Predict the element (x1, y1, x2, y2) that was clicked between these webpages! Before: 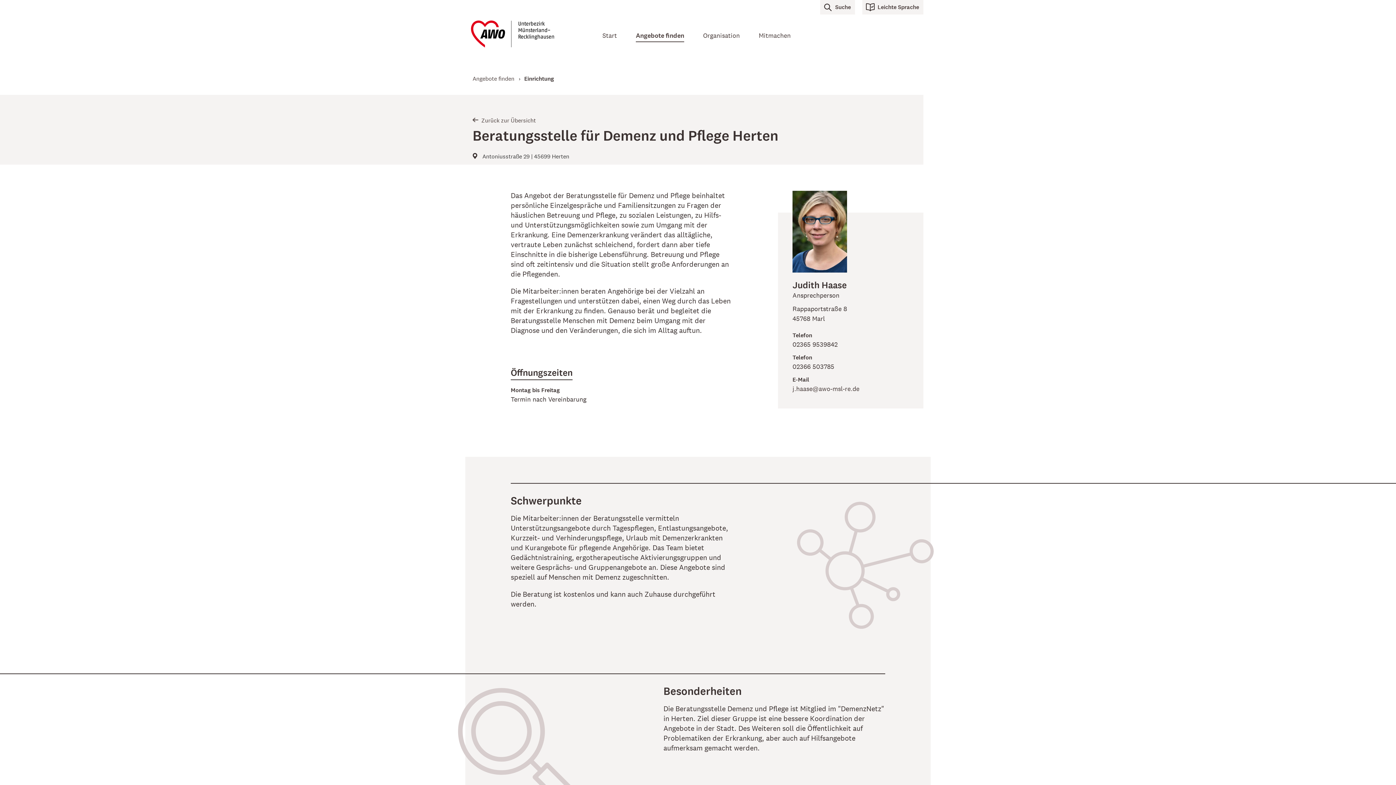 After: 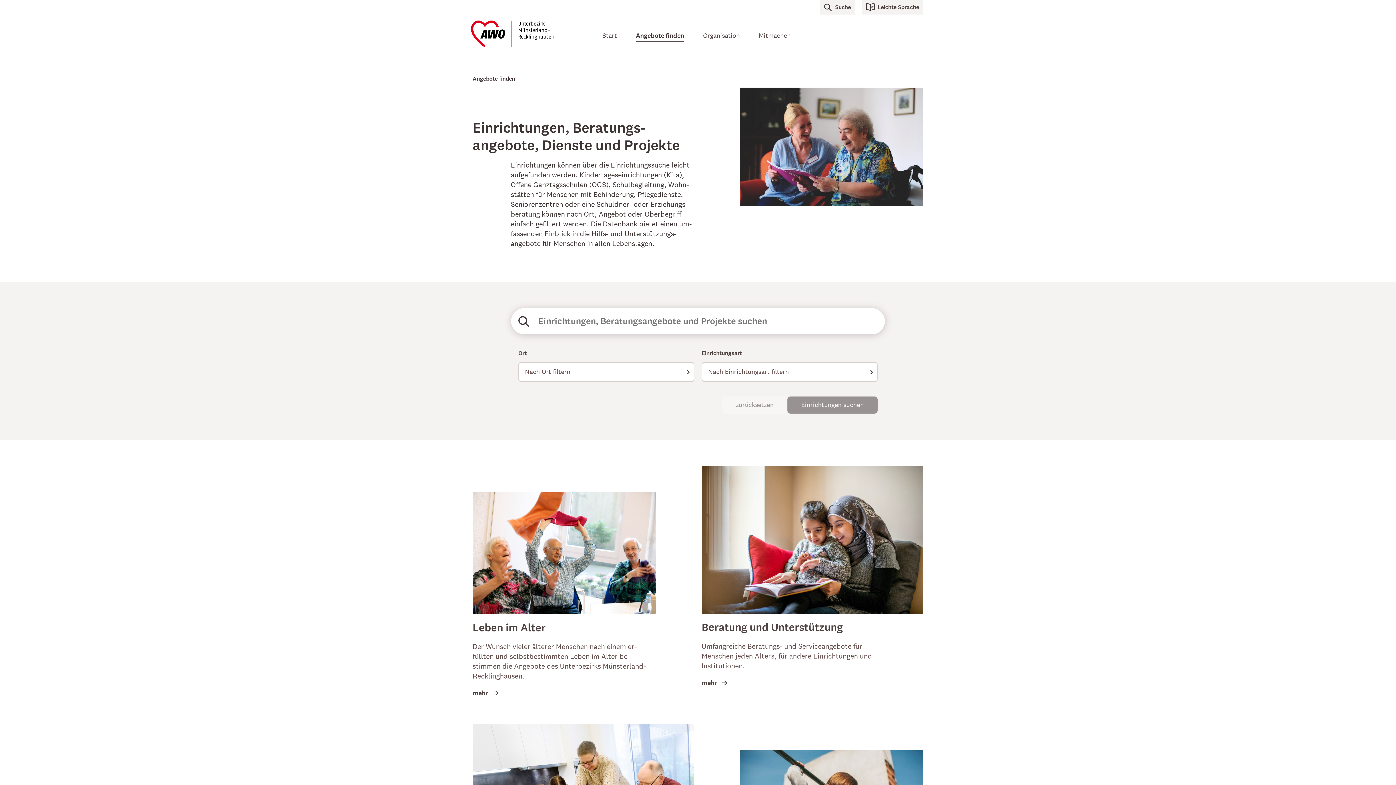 Action: label: Angebote finden  bbox: (472, 74, 516, 82)